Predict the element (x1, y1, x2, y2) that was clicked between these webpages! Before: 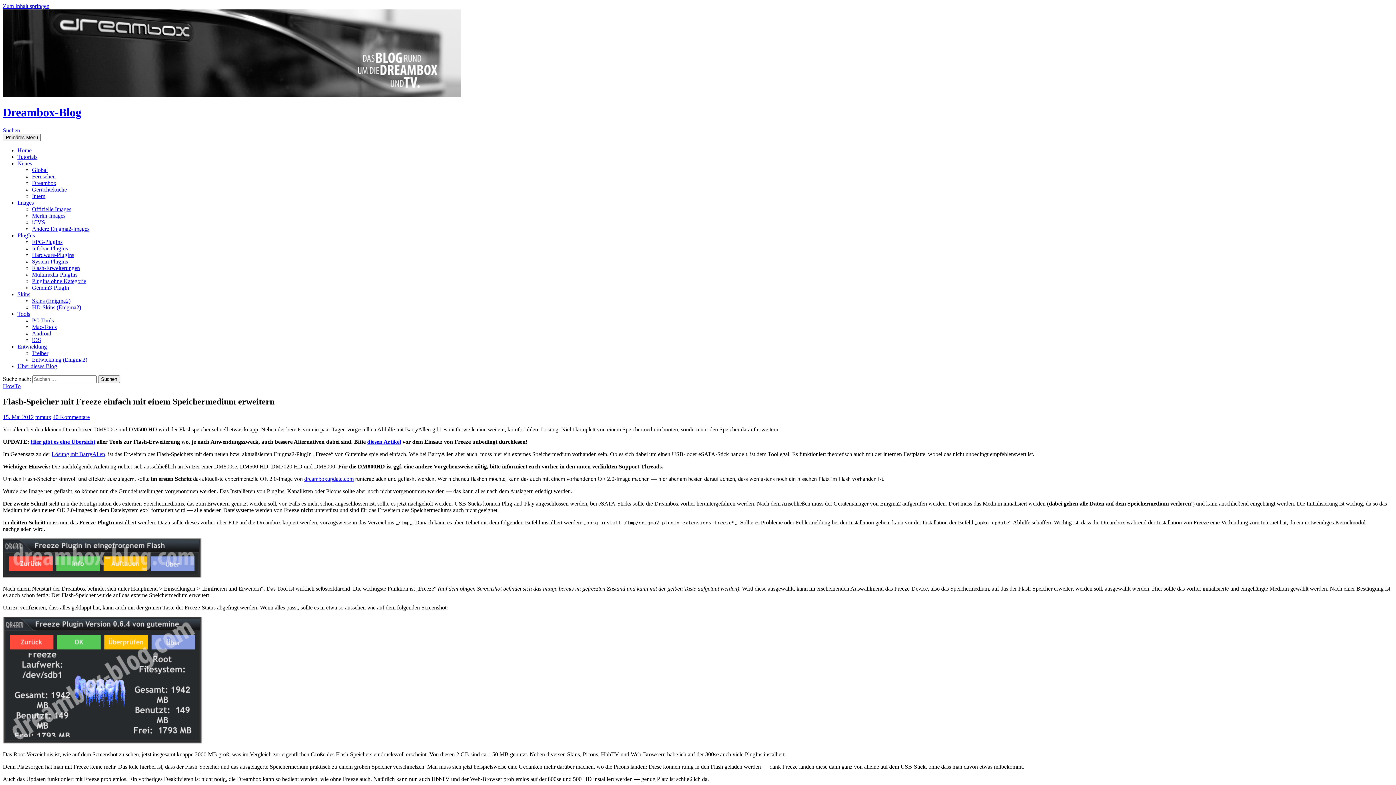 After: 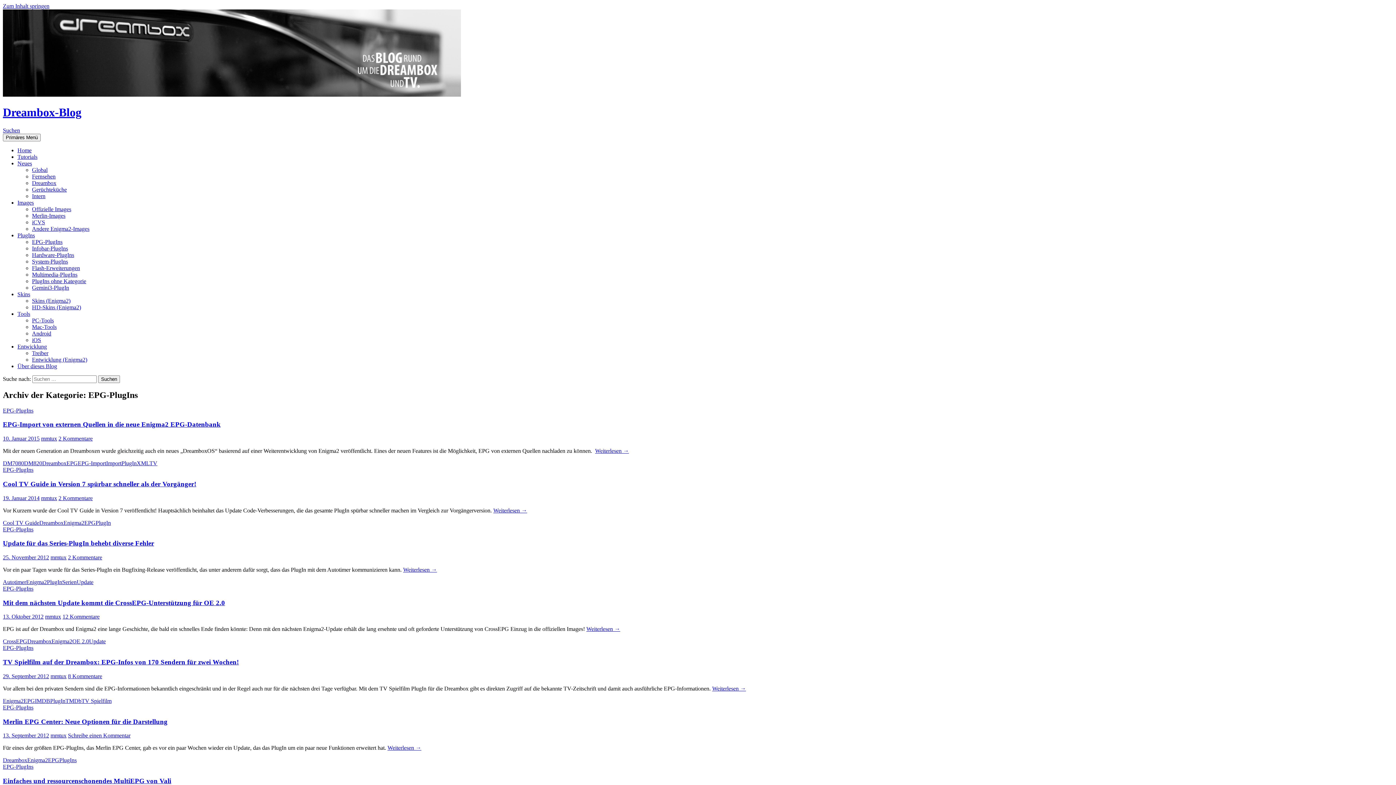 Action: bbox: (32, 238, 62, 245) label: EPG-PlugIns